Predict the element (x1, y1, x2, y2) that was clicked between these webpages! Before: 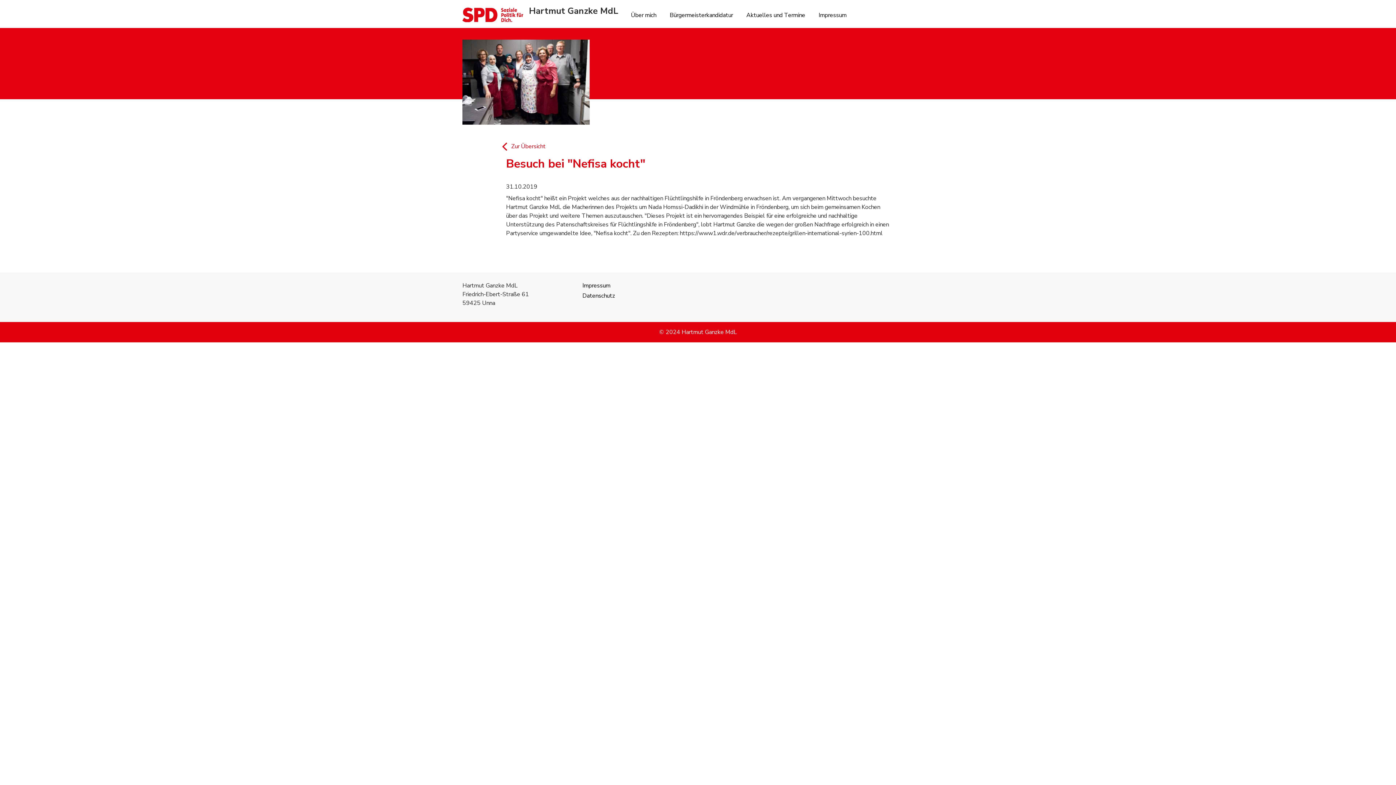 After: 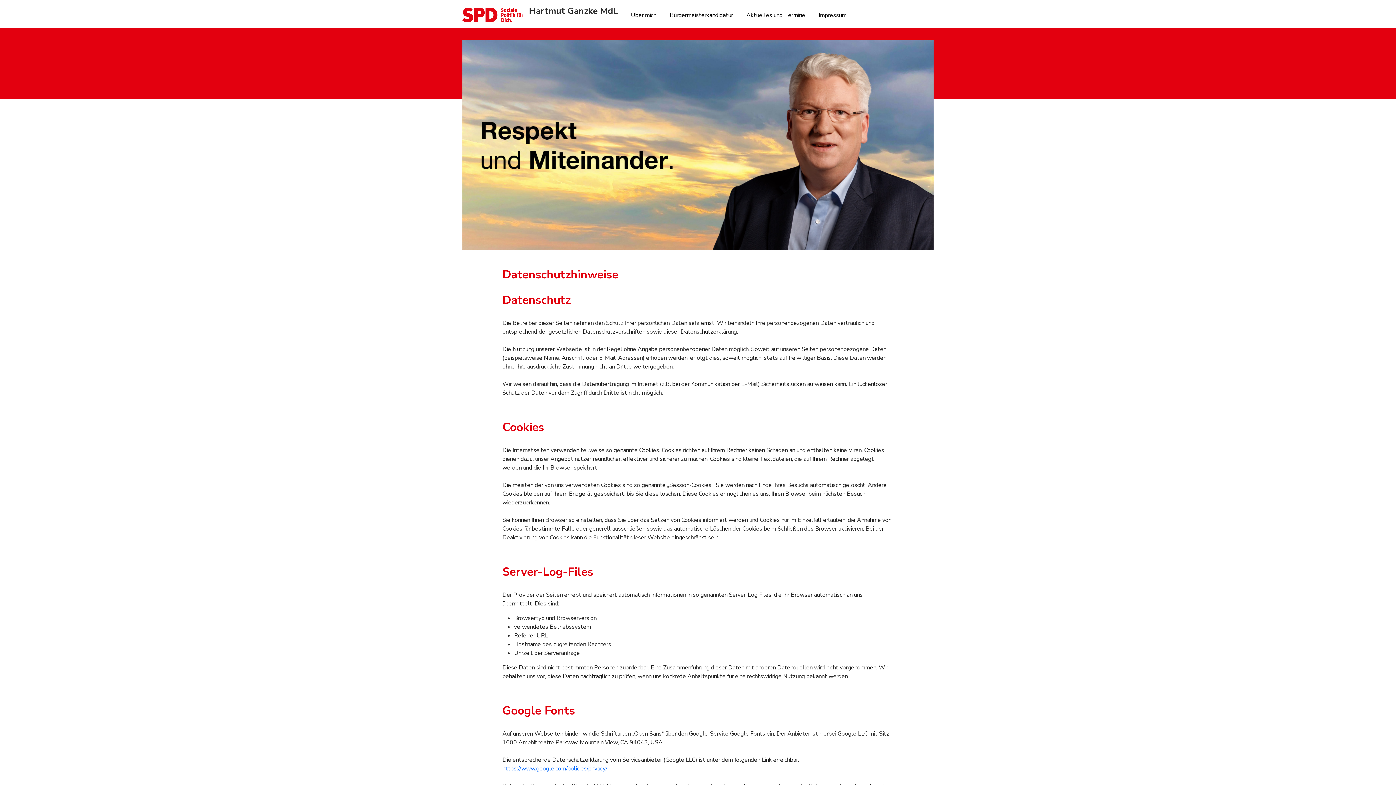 Action: bbox: (582, 292, 615, 300) label: Datenschutz